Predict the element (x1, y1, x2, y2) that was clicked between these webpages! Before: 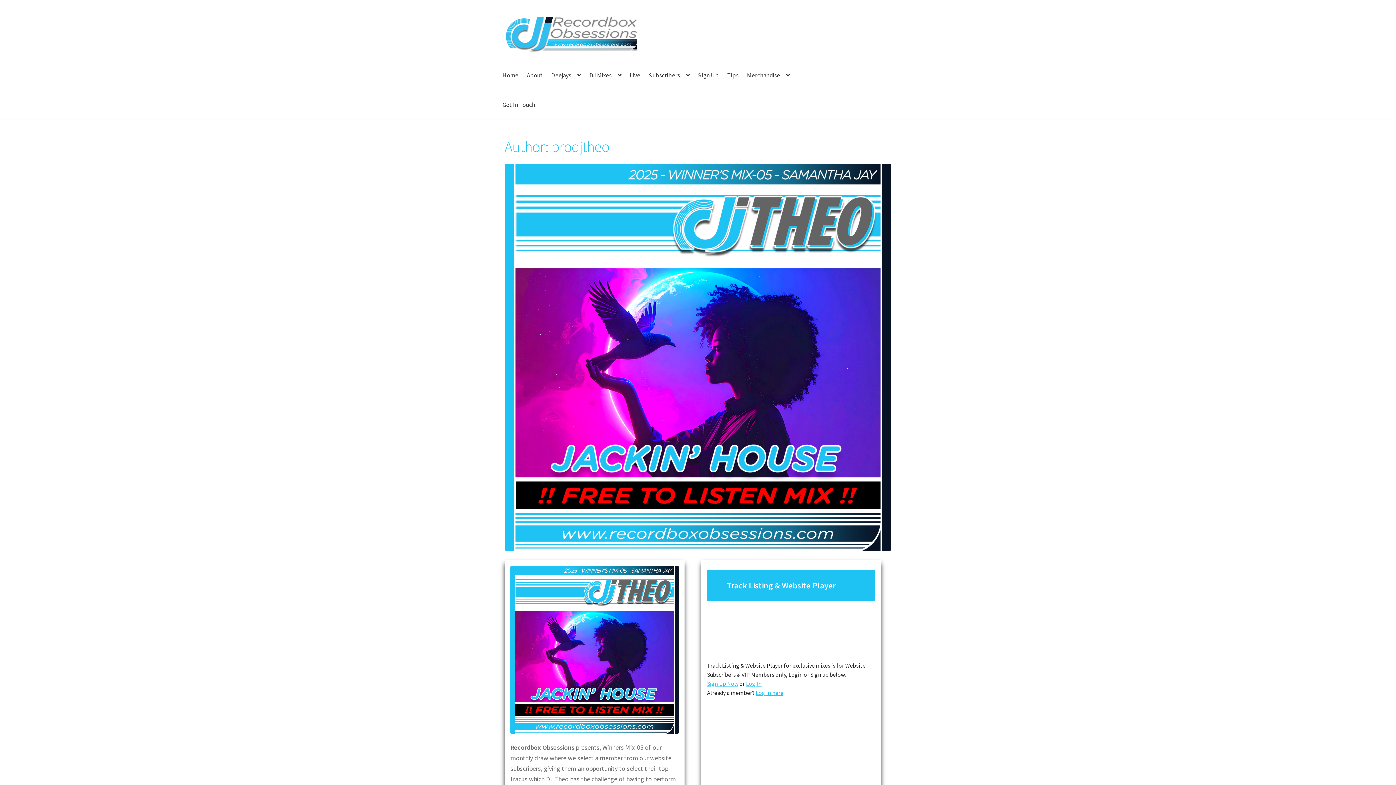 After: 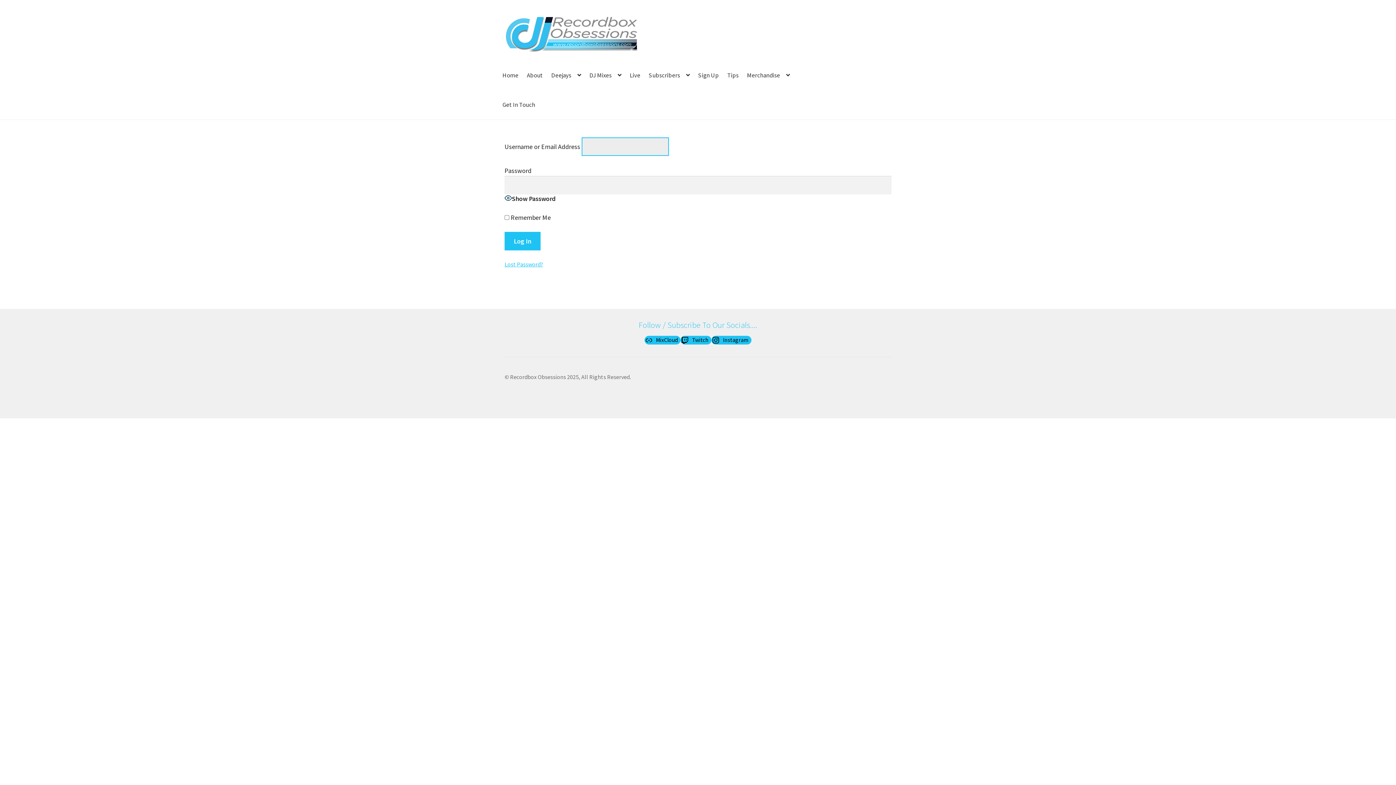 Action: bbox: (746, 680, 761, 687) label: Log In